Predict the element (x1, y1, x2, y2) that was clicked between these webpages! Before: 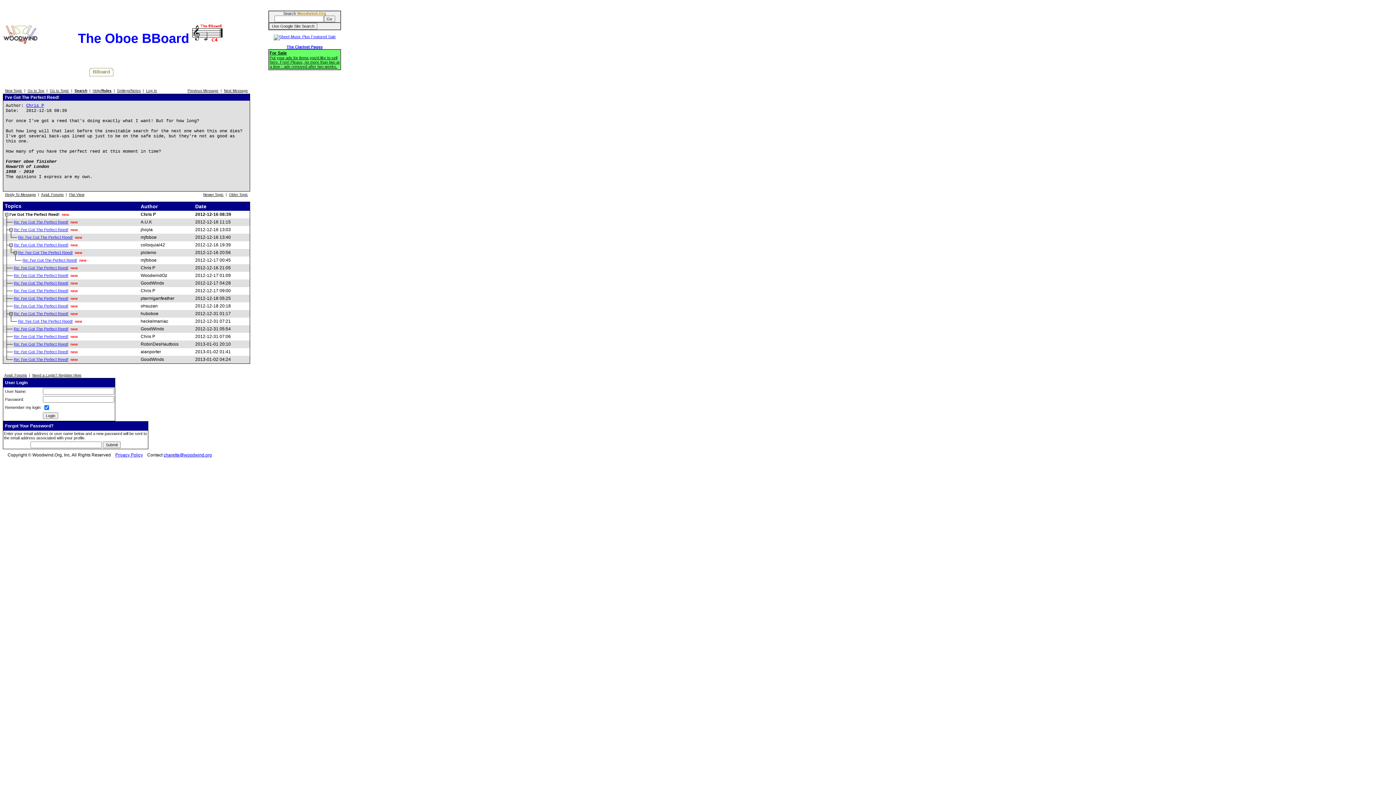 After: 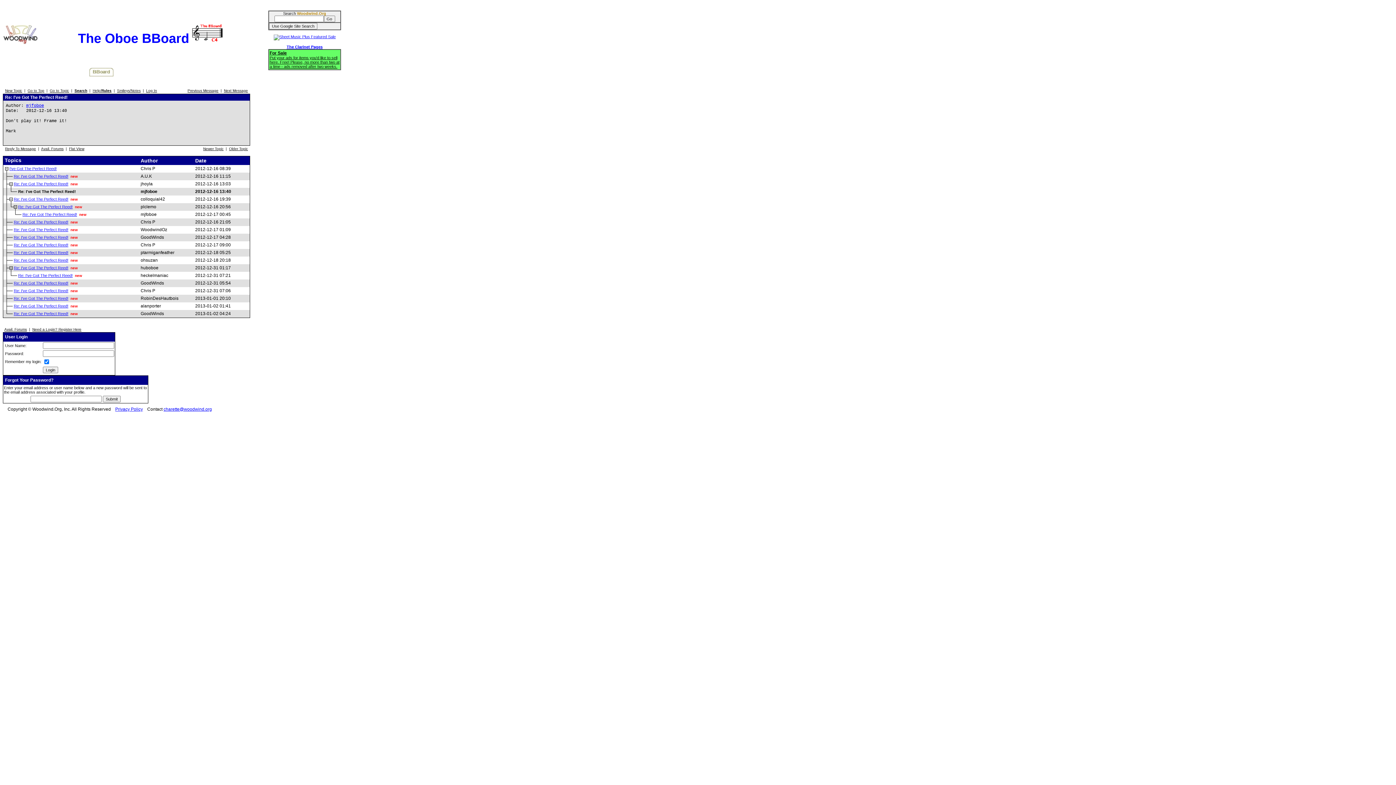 Action: bbox: (18, 235, 72, 239) label: Re: I've Got The Perfect Reed!